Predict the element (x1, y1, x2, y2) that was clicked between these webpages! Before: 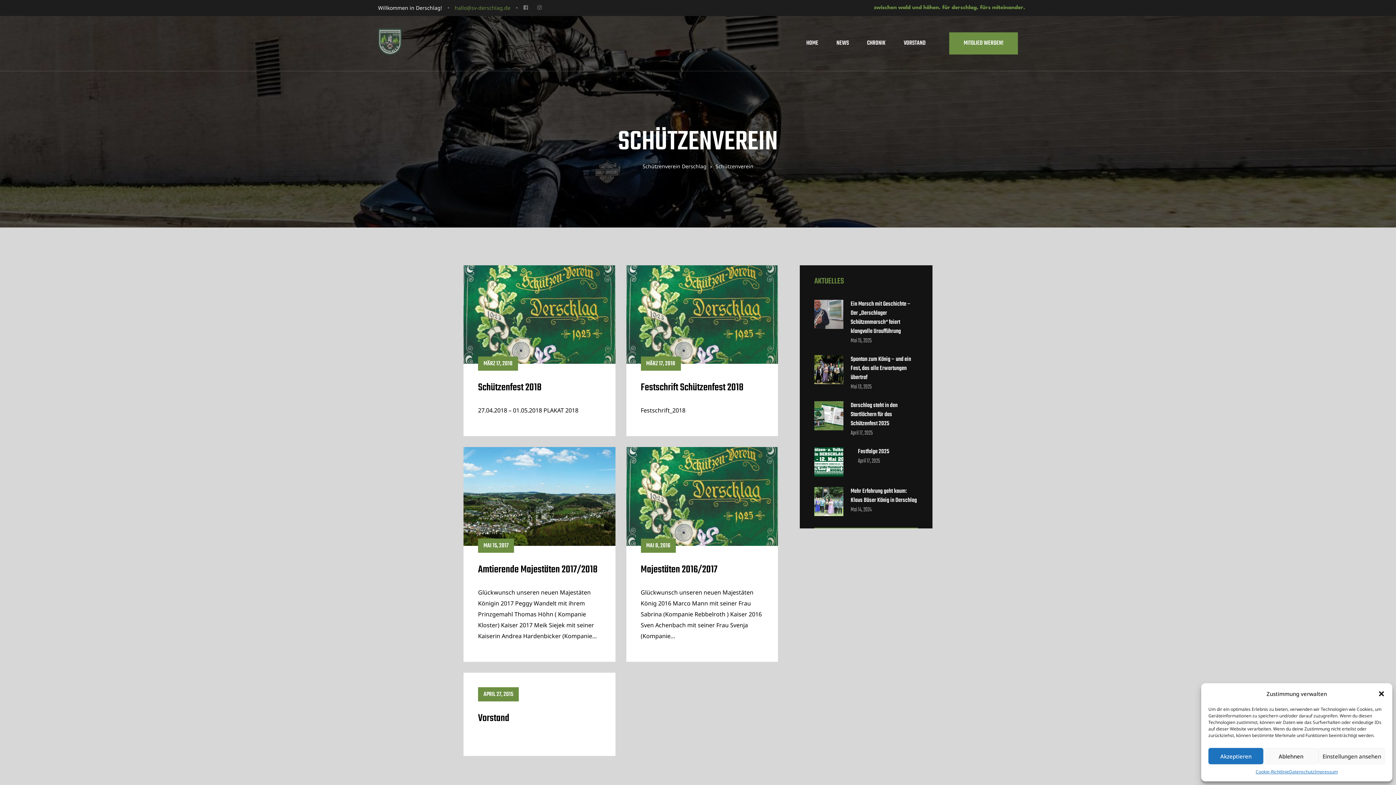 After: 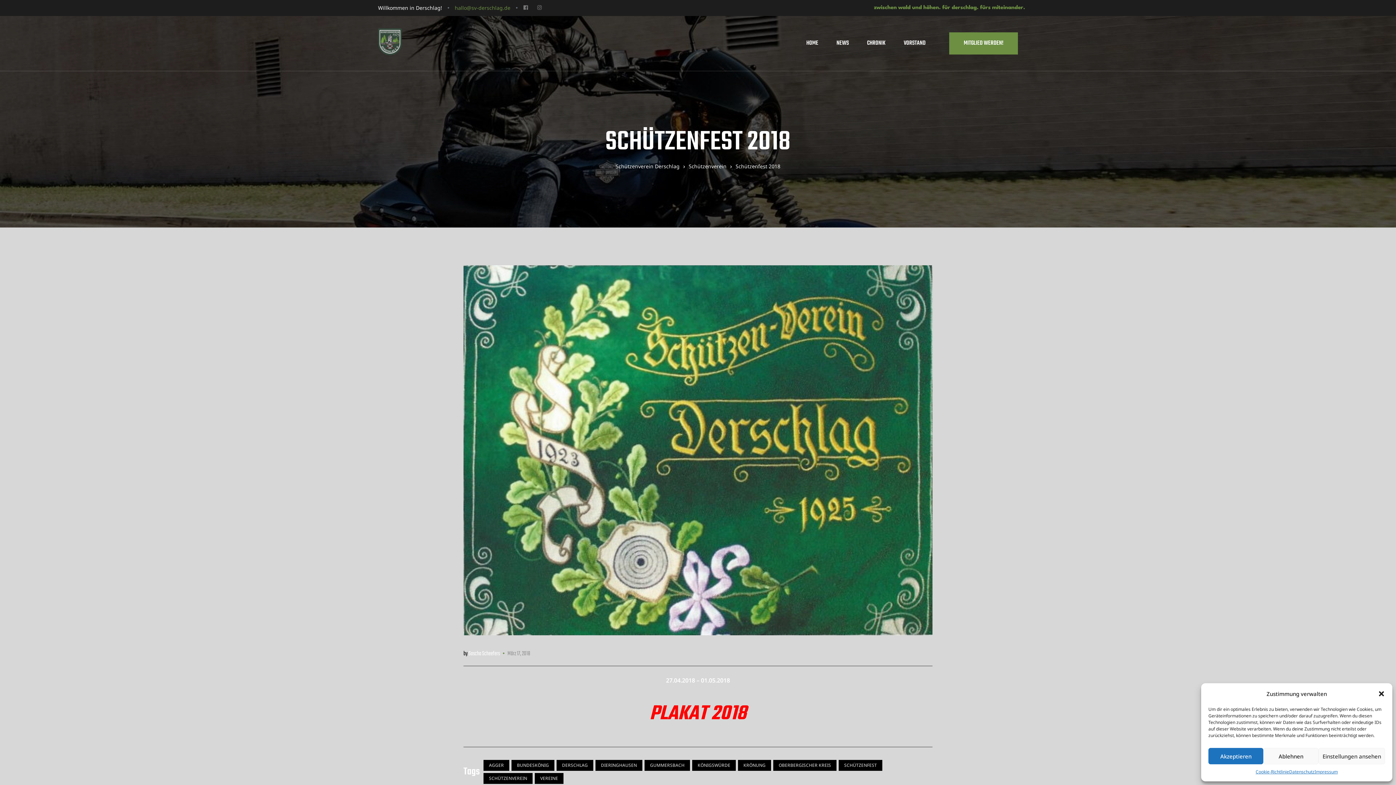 Action: bbox: (463, 265, 615, 364)